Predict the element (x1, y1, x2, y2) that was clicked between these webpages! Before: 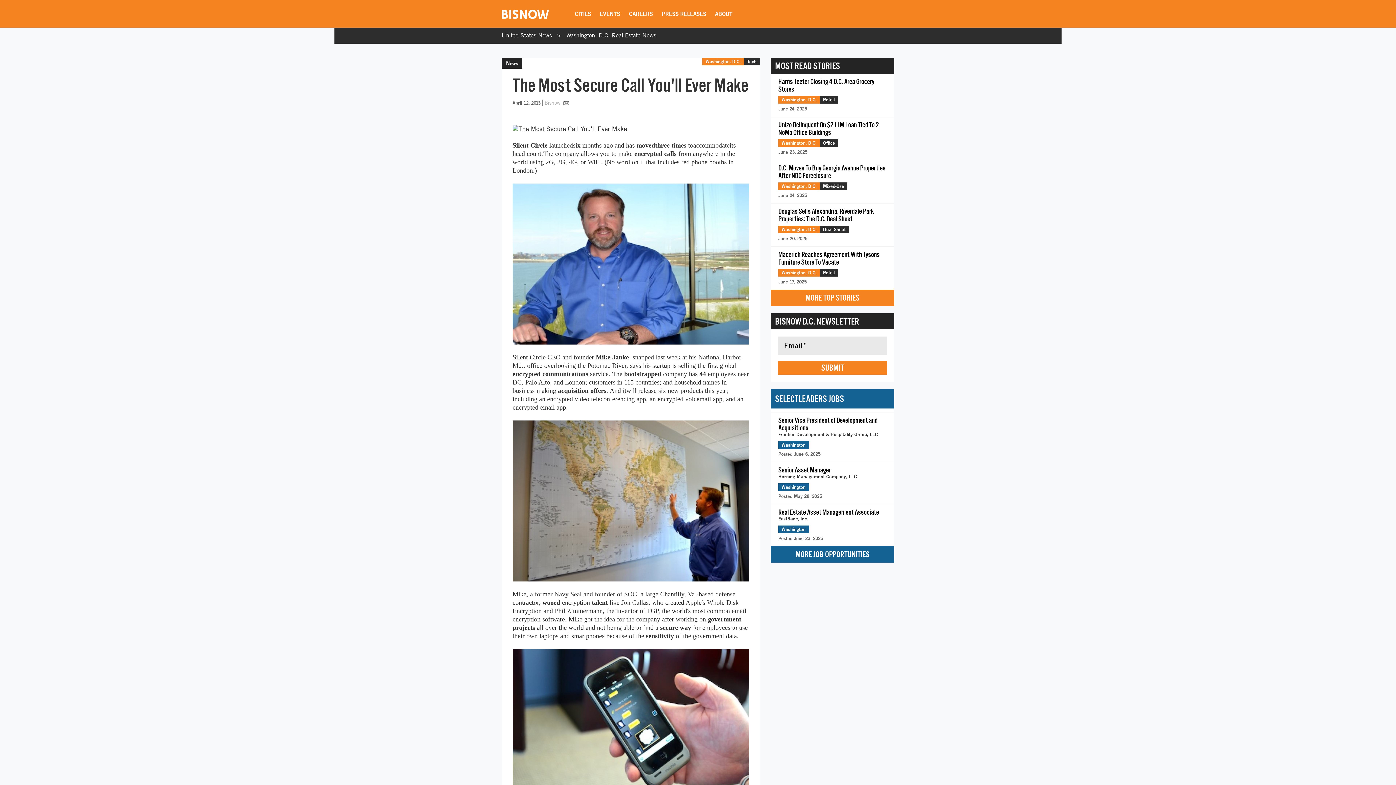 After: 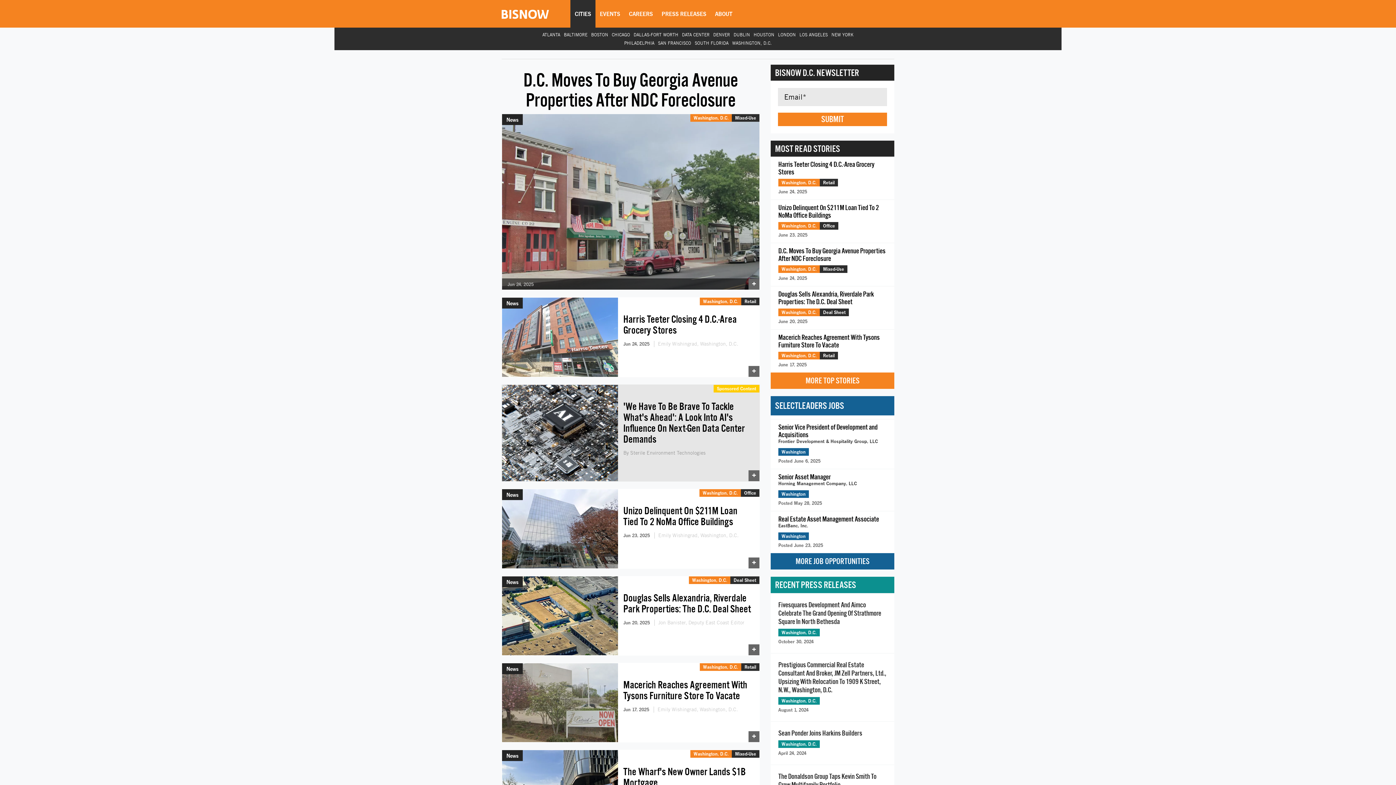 Action: label: Washington, D.C. bbox: (702, 57, 744, 65)